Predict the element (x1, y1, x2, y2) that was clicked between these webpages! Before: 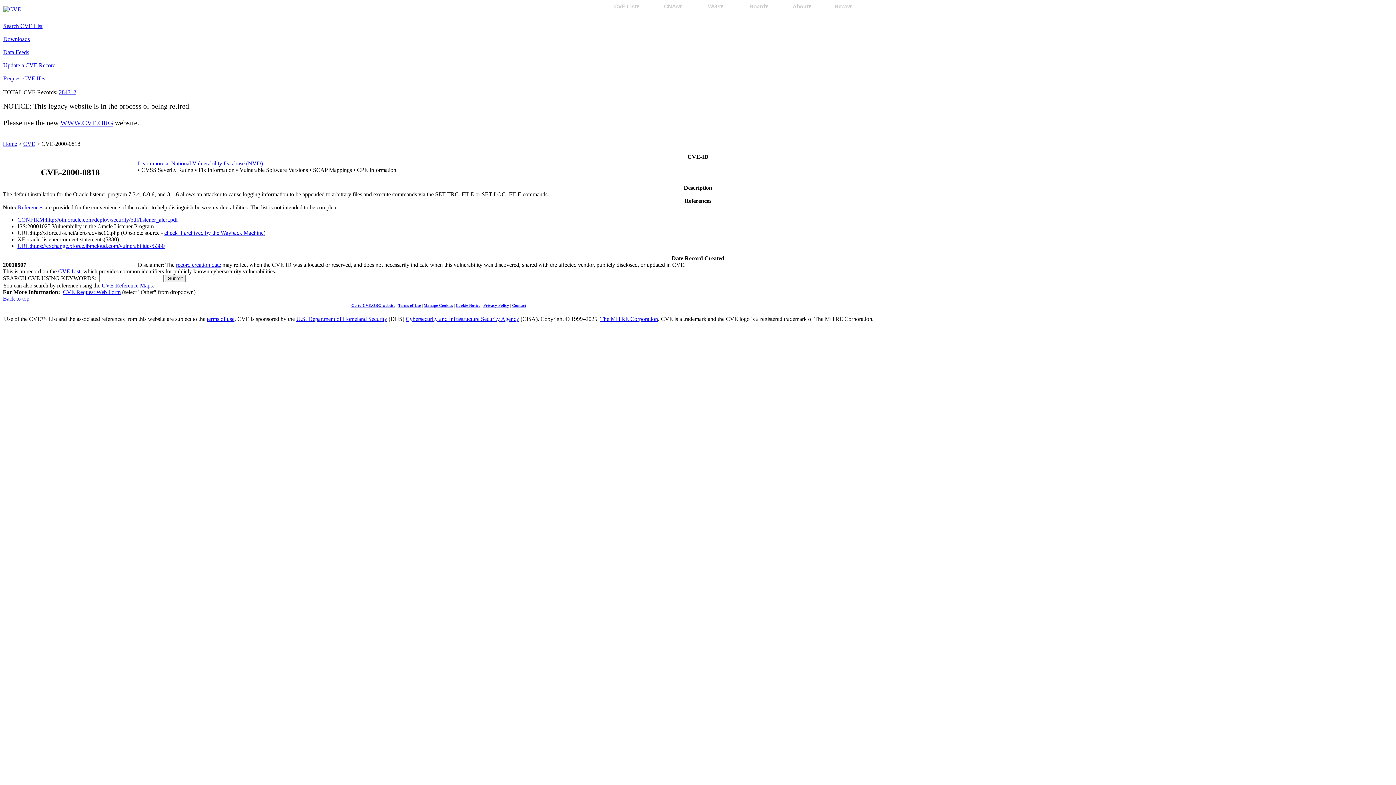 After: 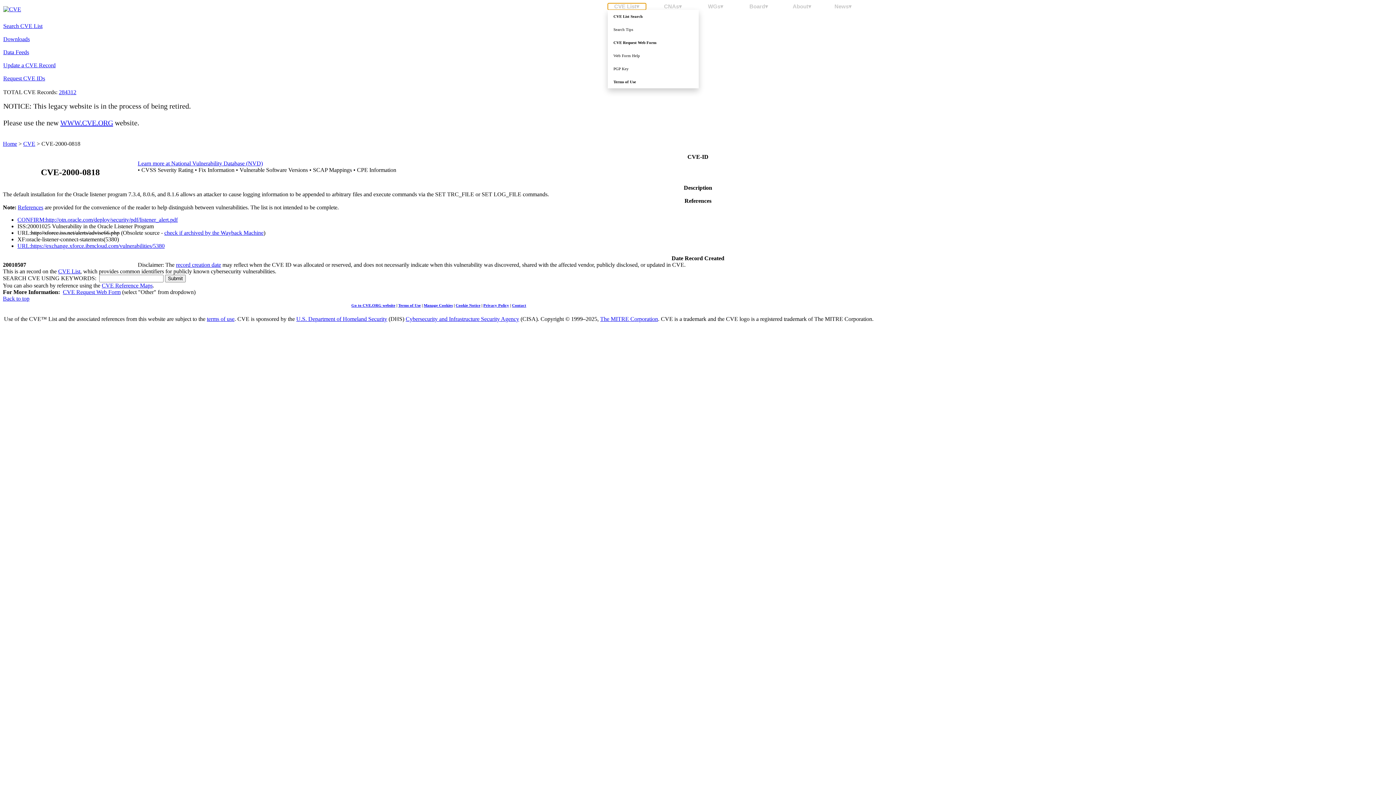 Action: bbox: (607, 3, 646, 9) label: CVE List▾